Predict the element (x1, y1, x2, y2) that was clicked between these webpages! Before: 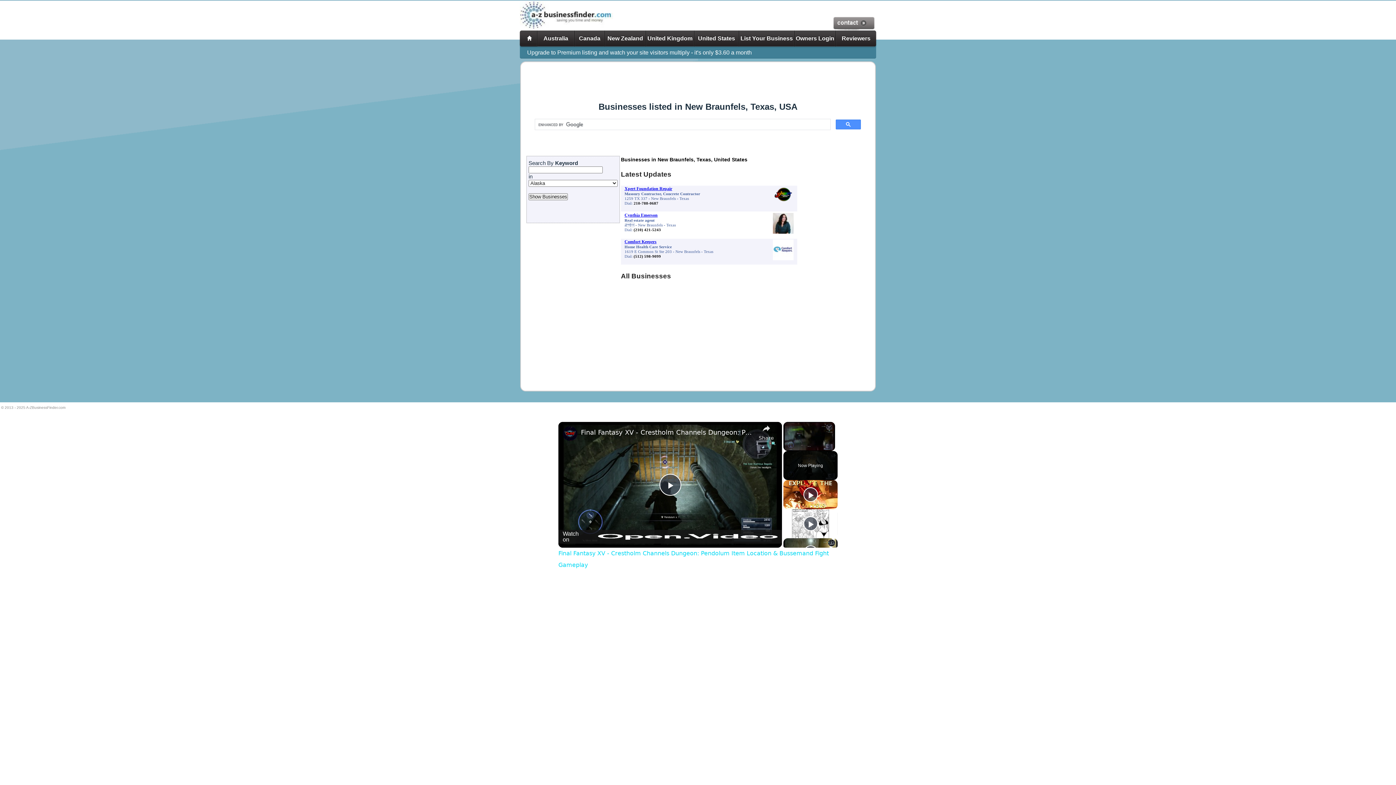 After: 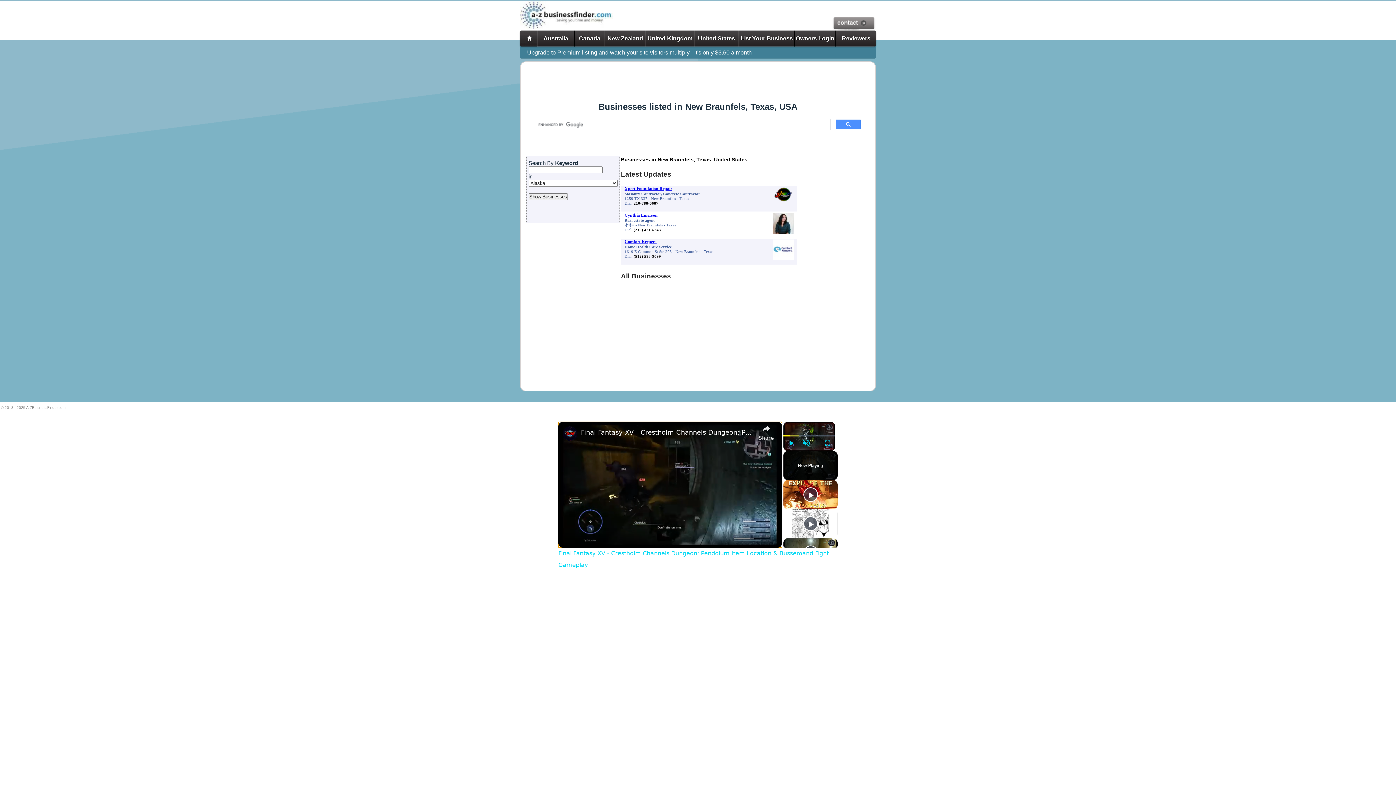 Action: bbox: (659, 474, 681, 495) label: Play Video